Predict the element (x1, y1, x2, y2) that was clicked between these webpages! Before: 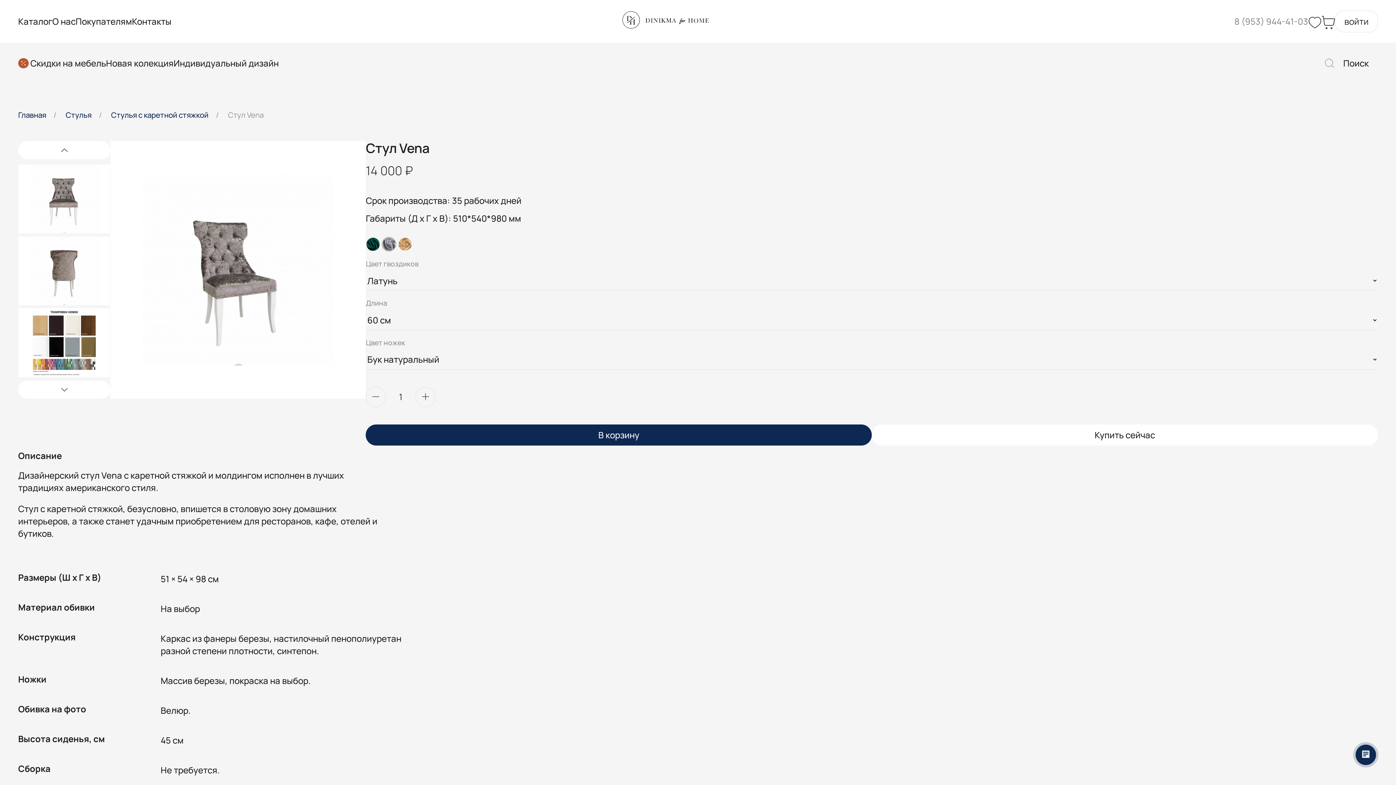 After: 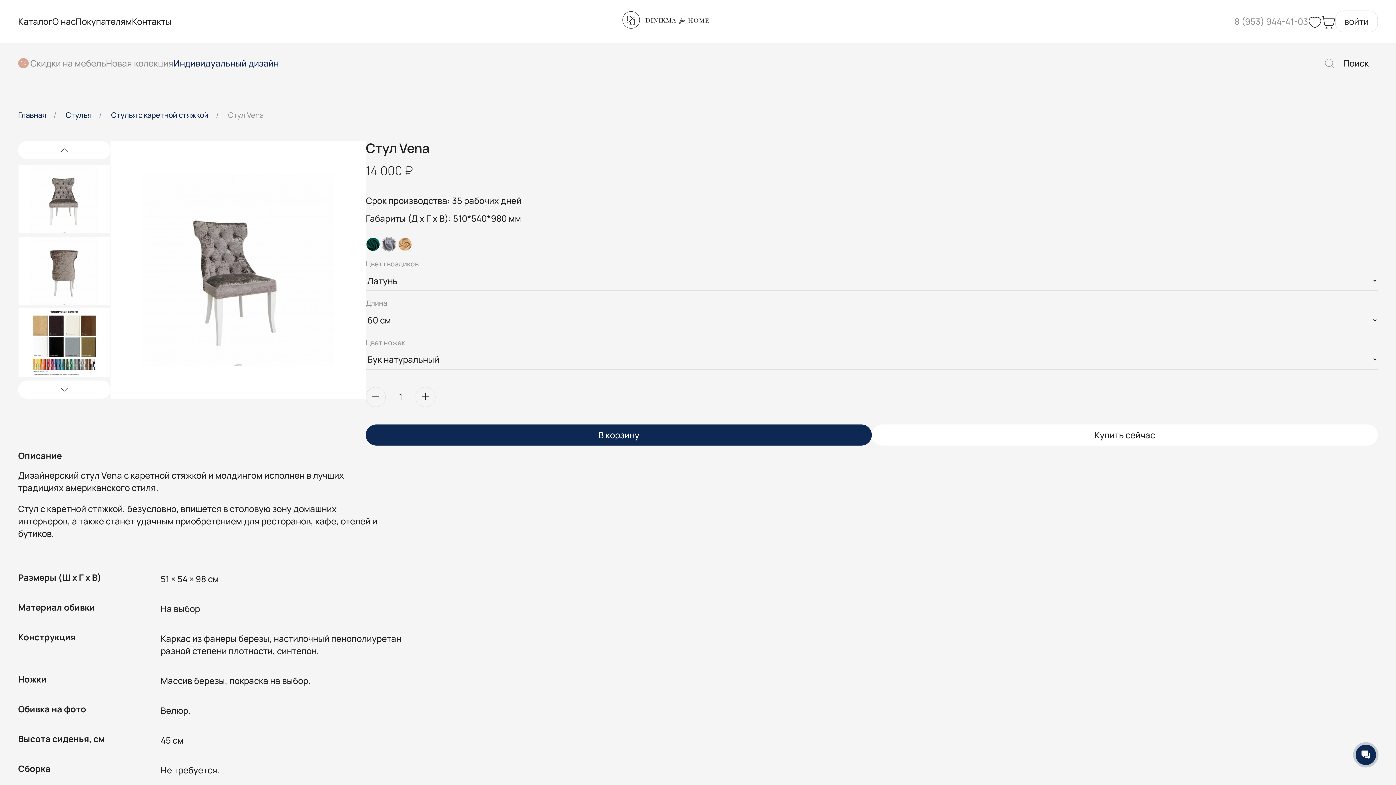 Action: label: Индивидуальный дизайн bbox: (173, 54, 278, 71)